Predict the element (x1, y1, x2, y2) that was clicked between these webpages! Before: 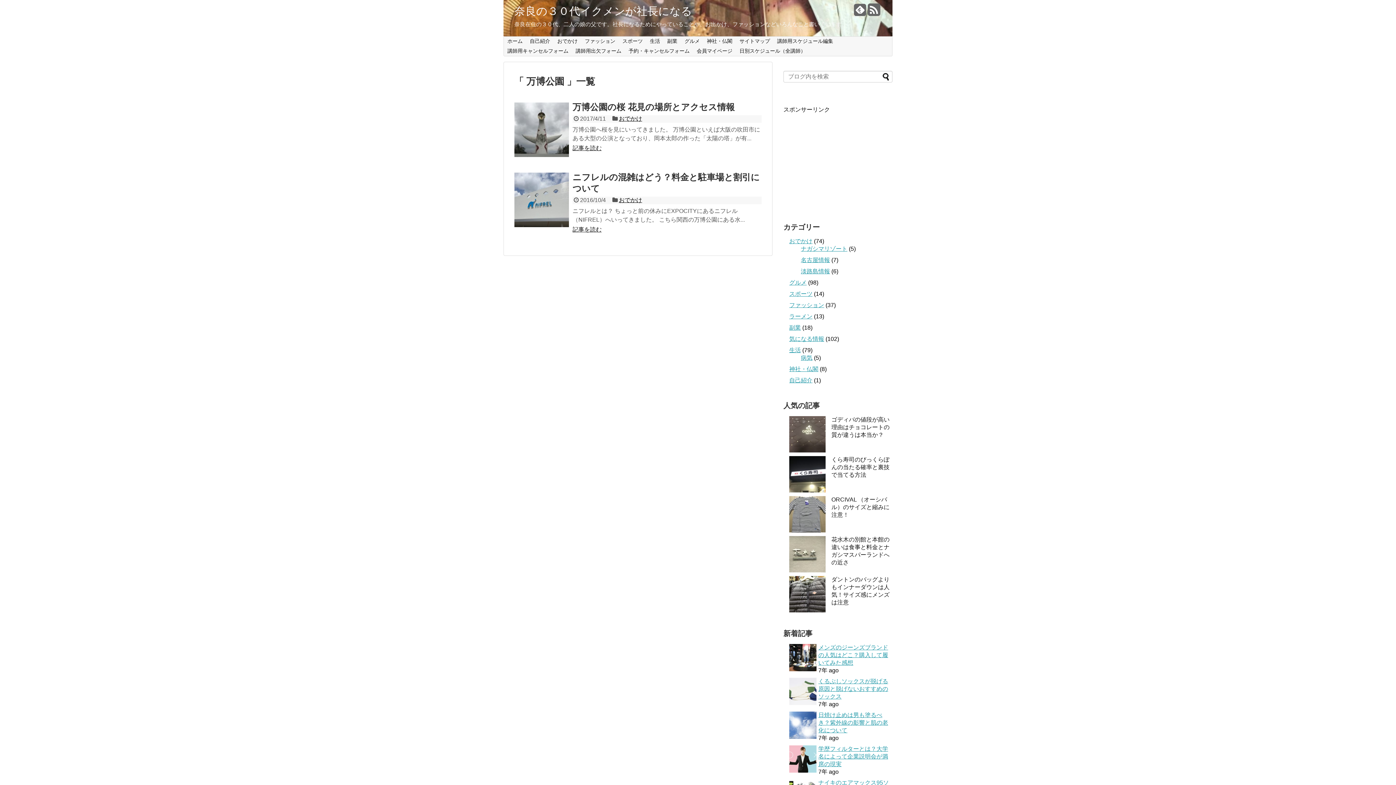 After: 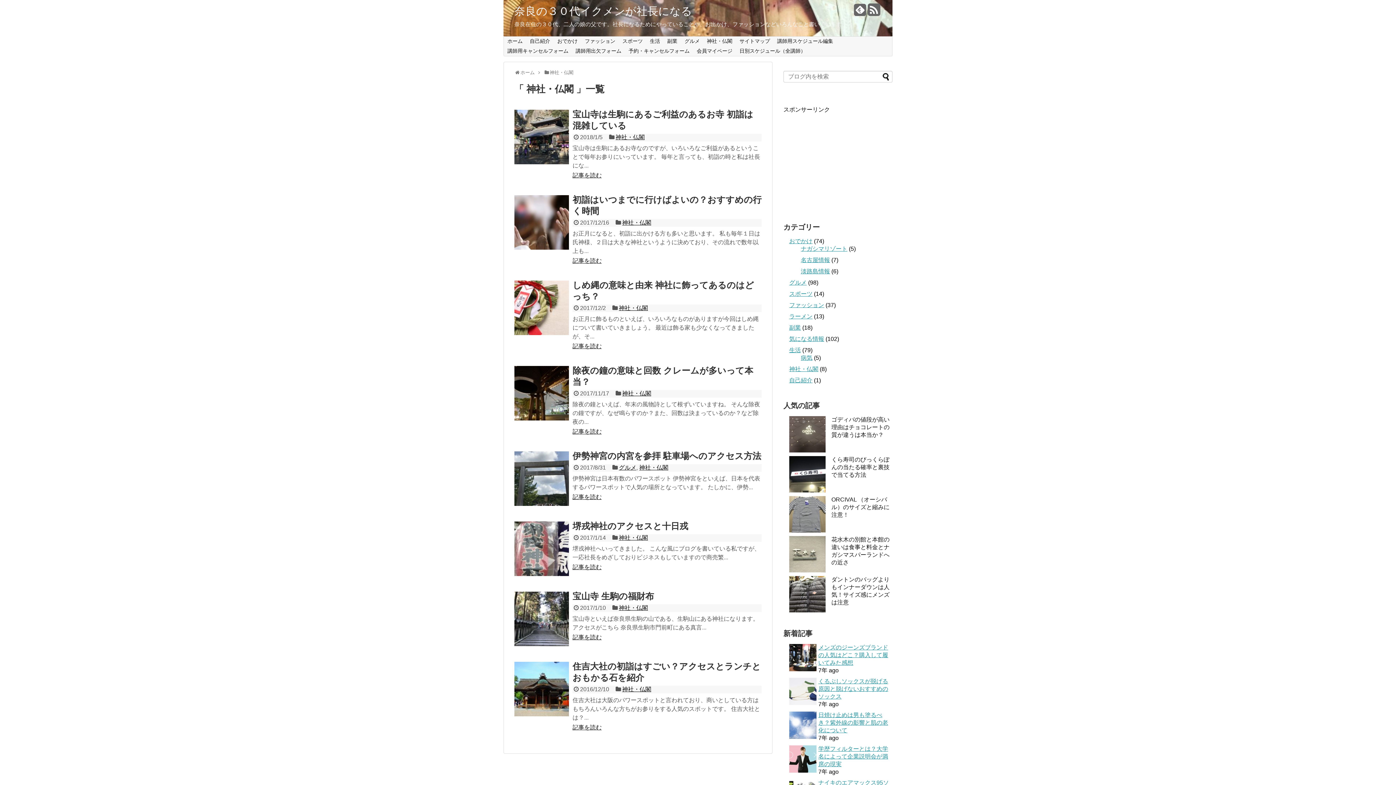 Action: label: 神社・仏閣 bbox: (703, 36, 736, 46)